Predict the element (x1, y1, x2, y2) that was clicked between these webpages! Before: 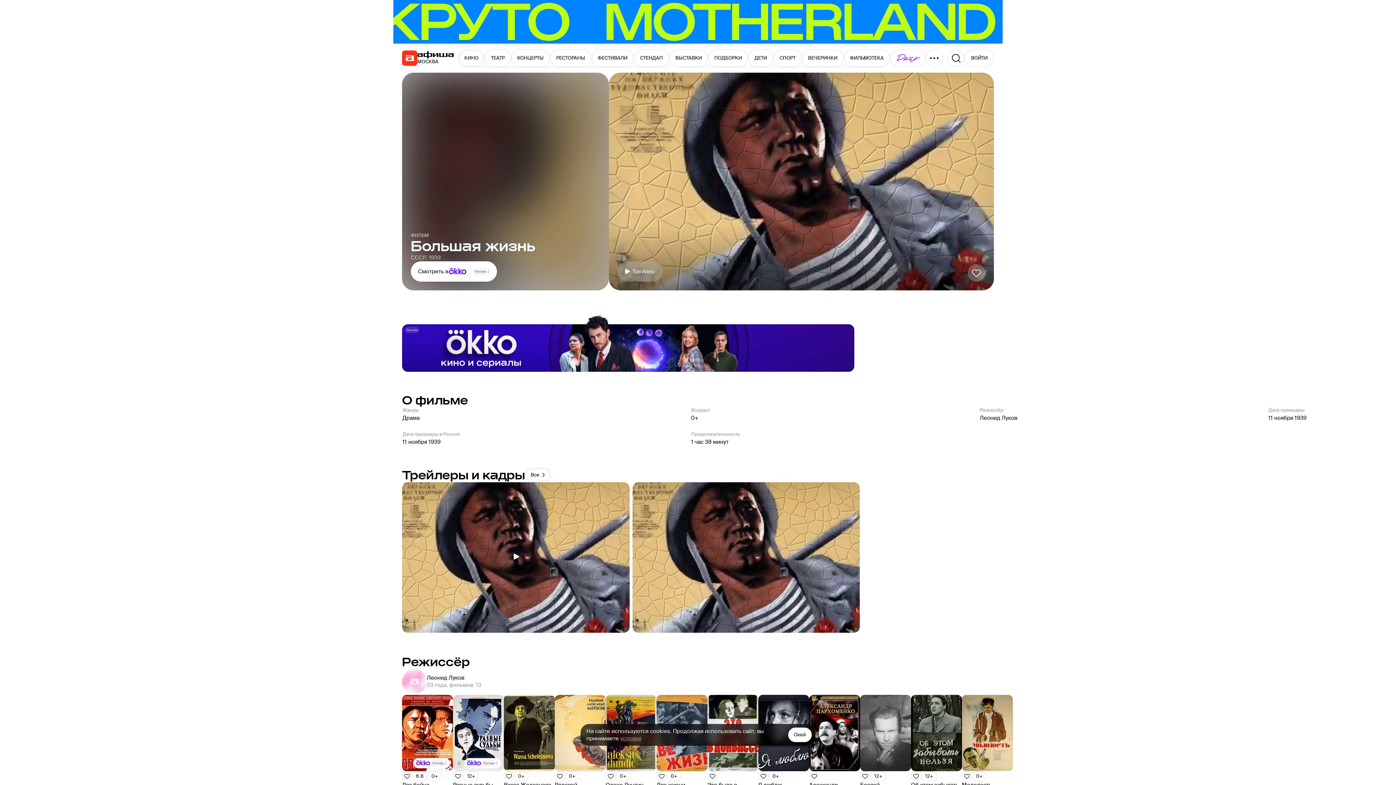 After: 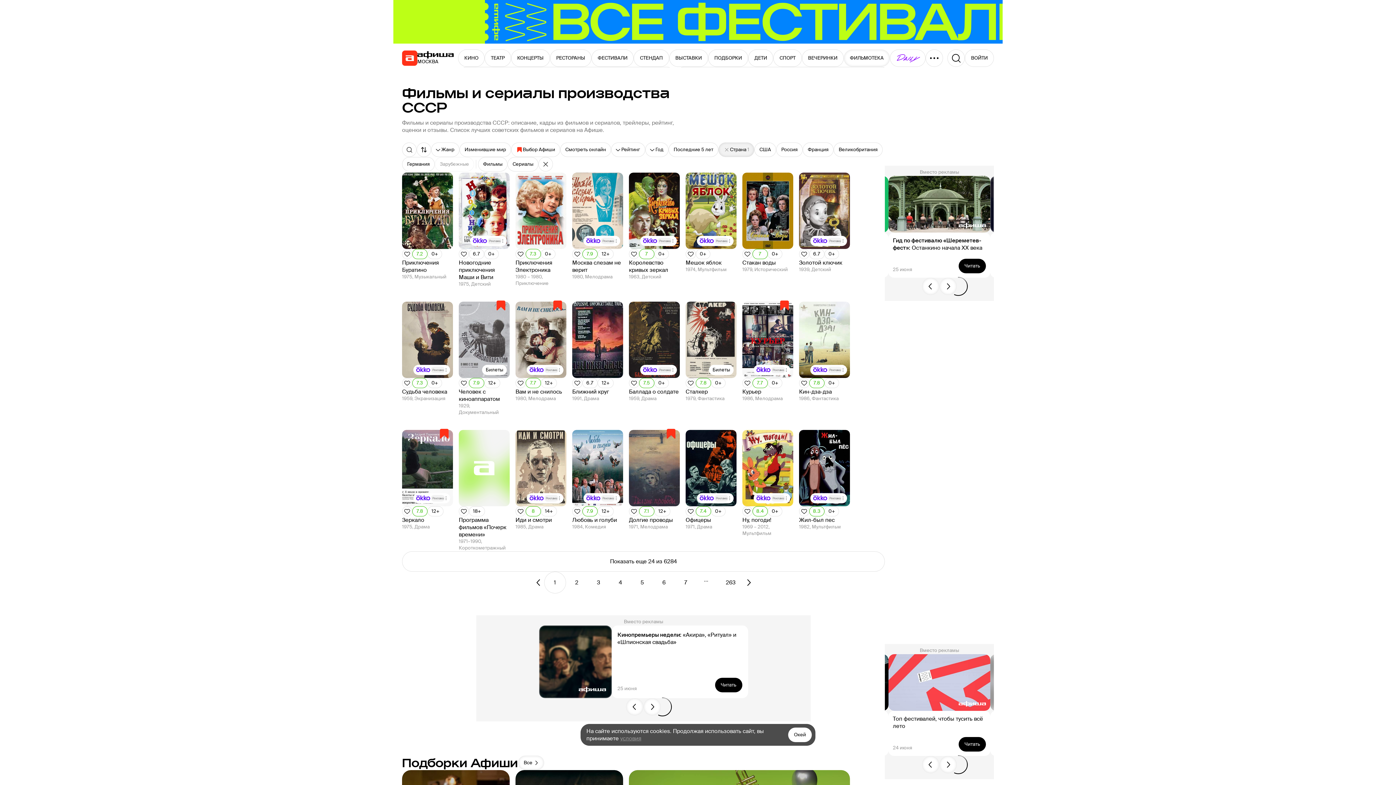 Action: label: СССР bbox: (410, 254, 425, 261)